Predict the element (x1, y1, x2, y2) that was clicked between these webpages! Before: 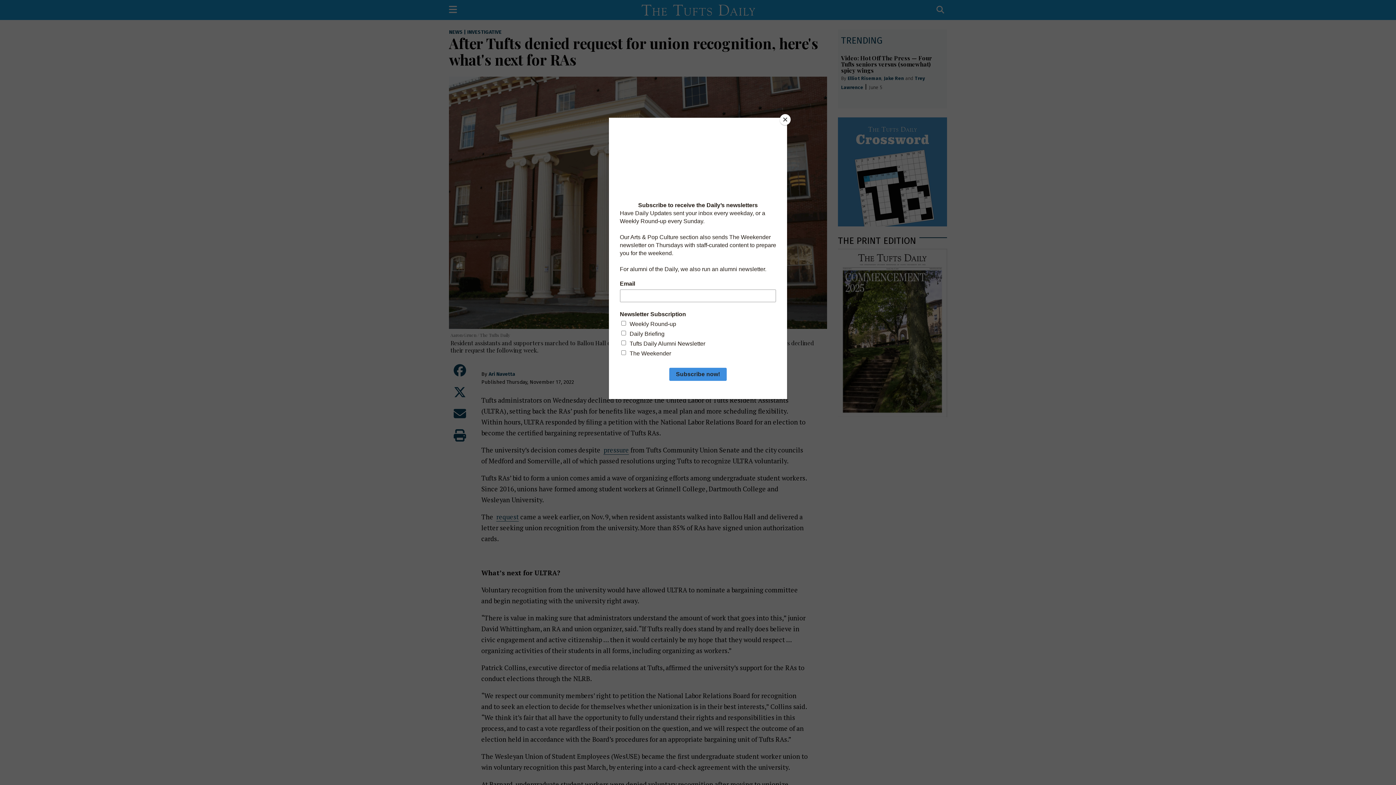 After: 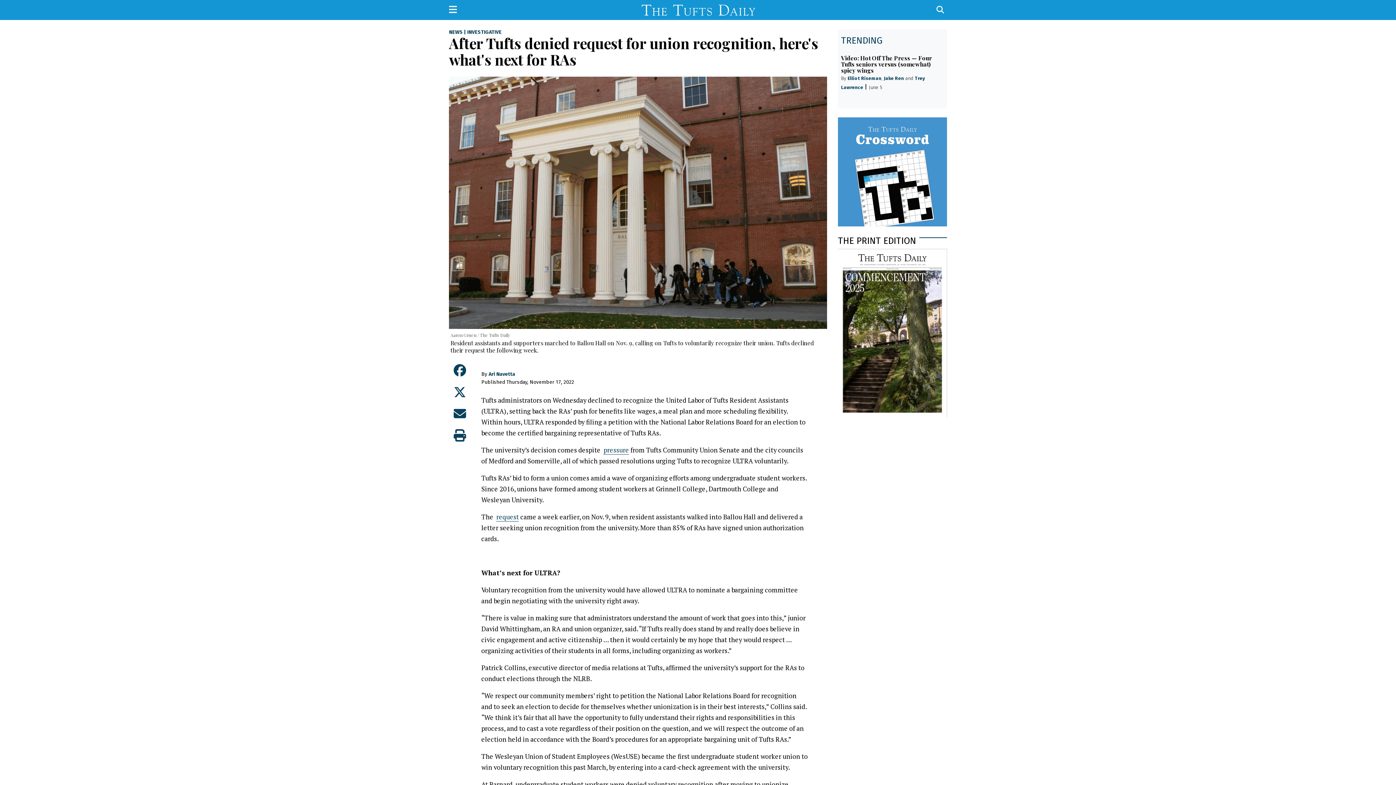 Action: bbox: (780, 114, 790, 125) label: Close